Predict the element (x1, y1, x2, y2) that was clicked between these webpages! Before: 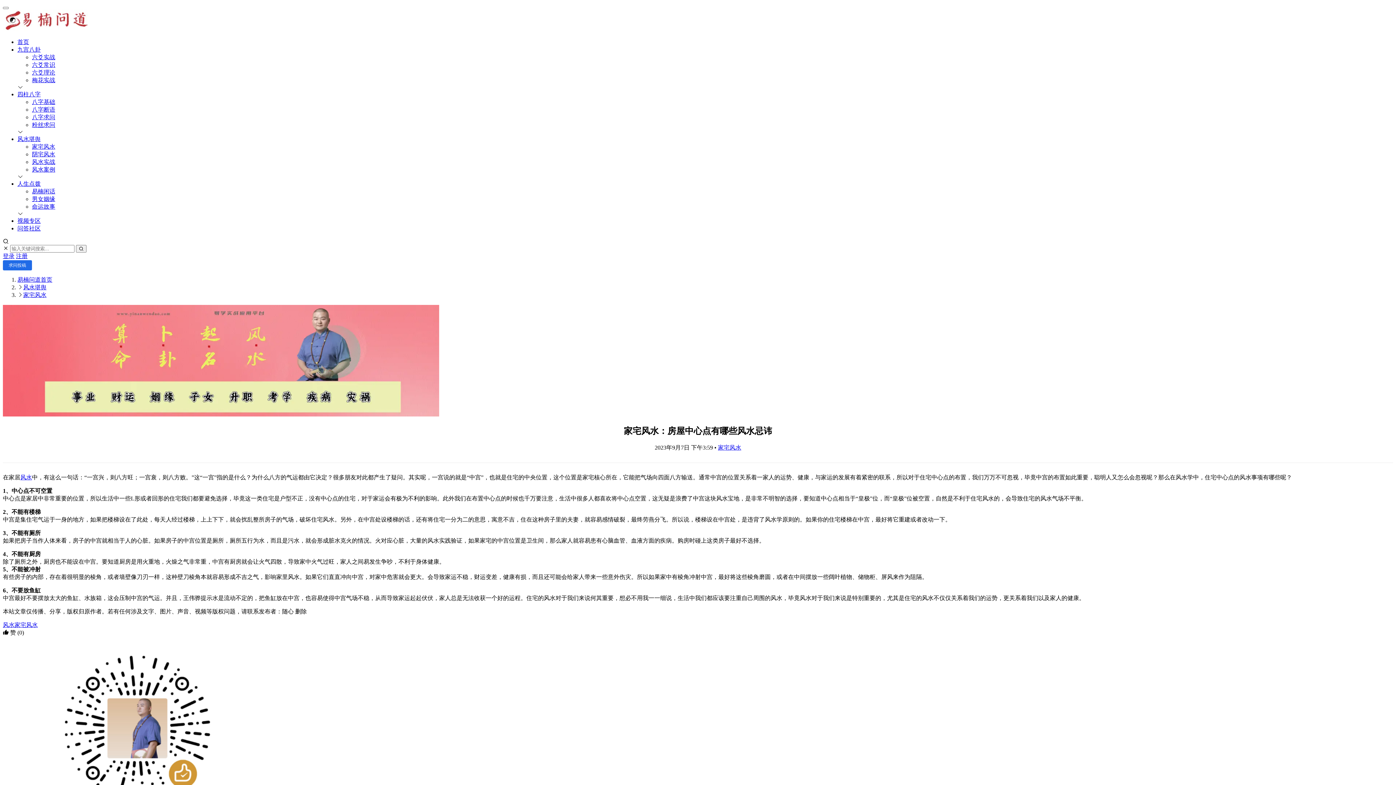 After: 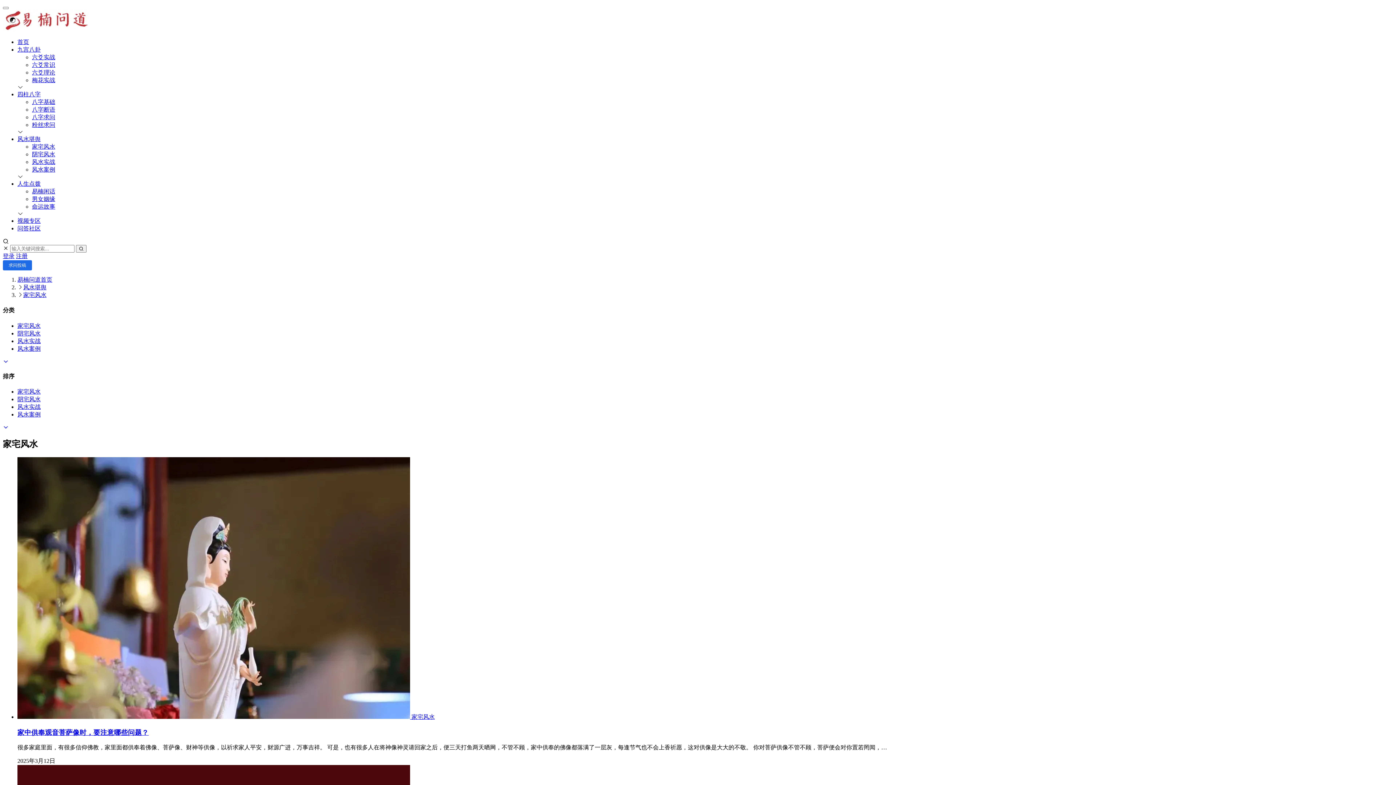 Action: label: 家宅风水 bbox: (718, 444, 741, 450)